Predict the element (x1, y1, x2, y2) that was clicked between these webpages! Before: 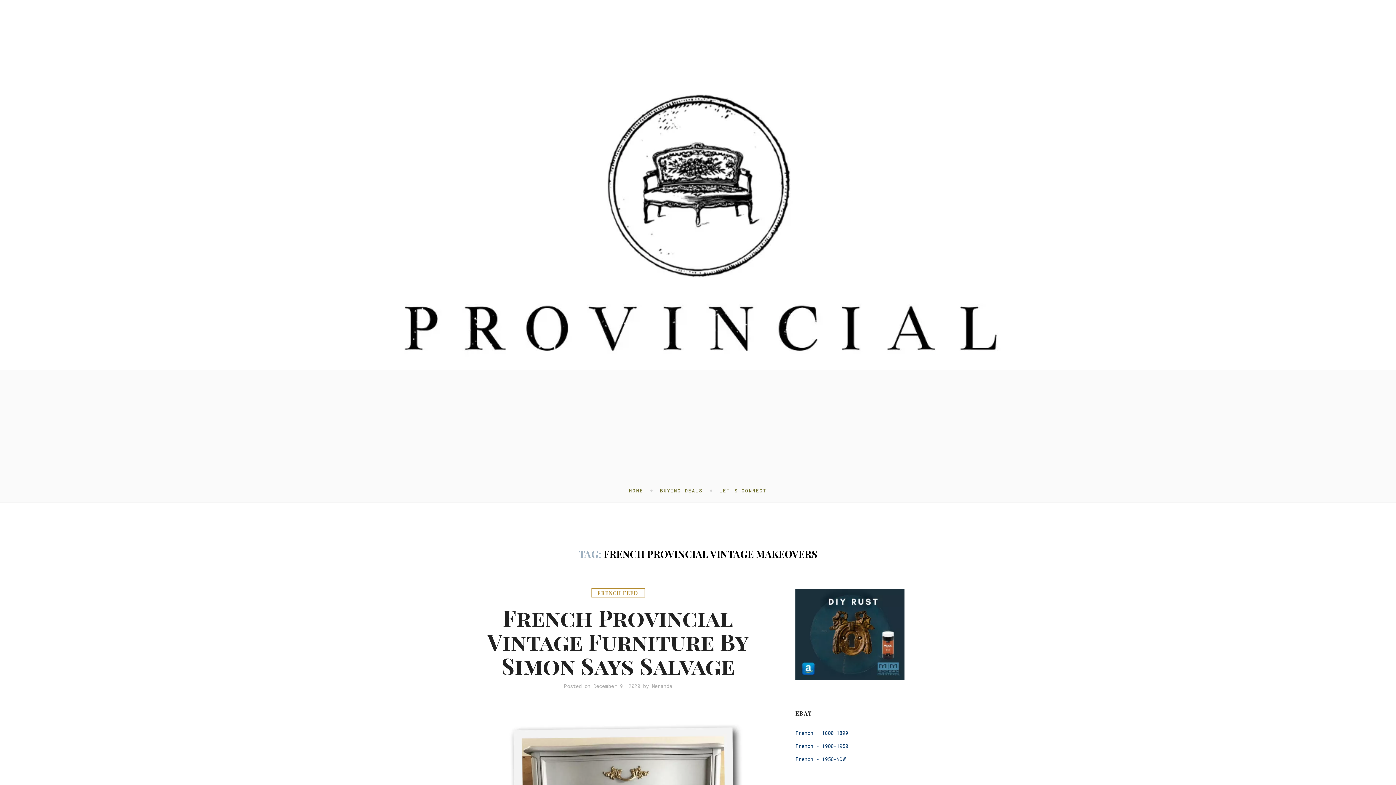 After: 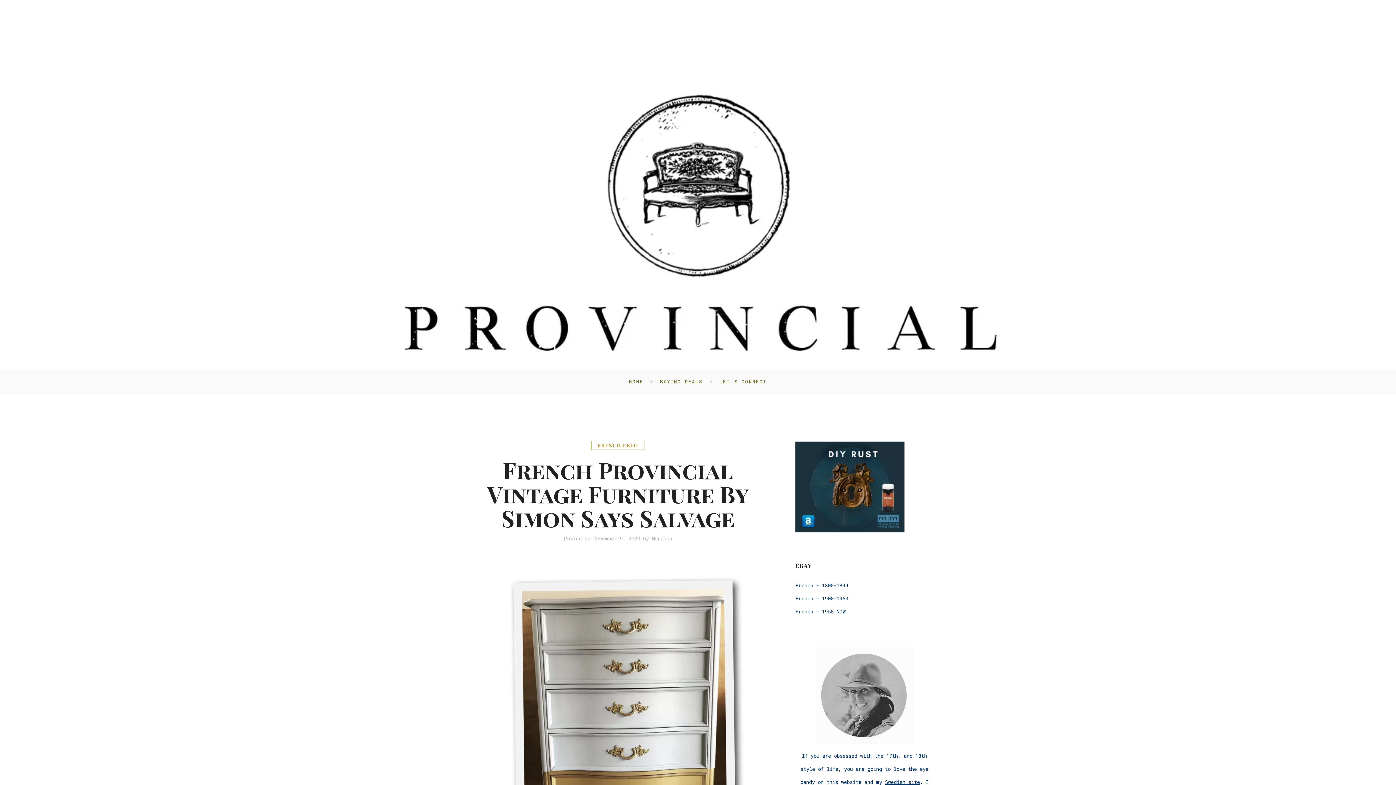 Action: label: French Provincial Vintage Furniture By Simon Says Salvage bbox: (487, 602, 749, 681)